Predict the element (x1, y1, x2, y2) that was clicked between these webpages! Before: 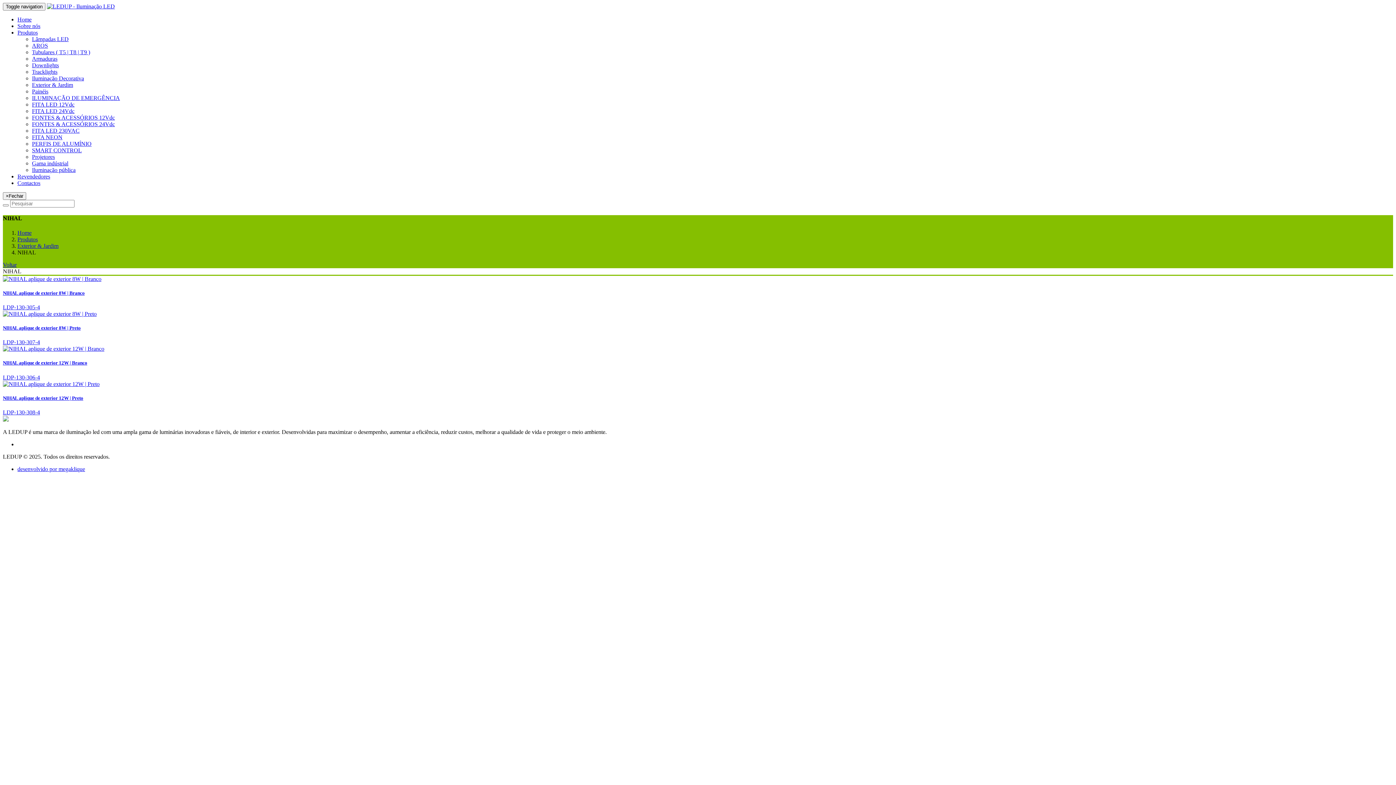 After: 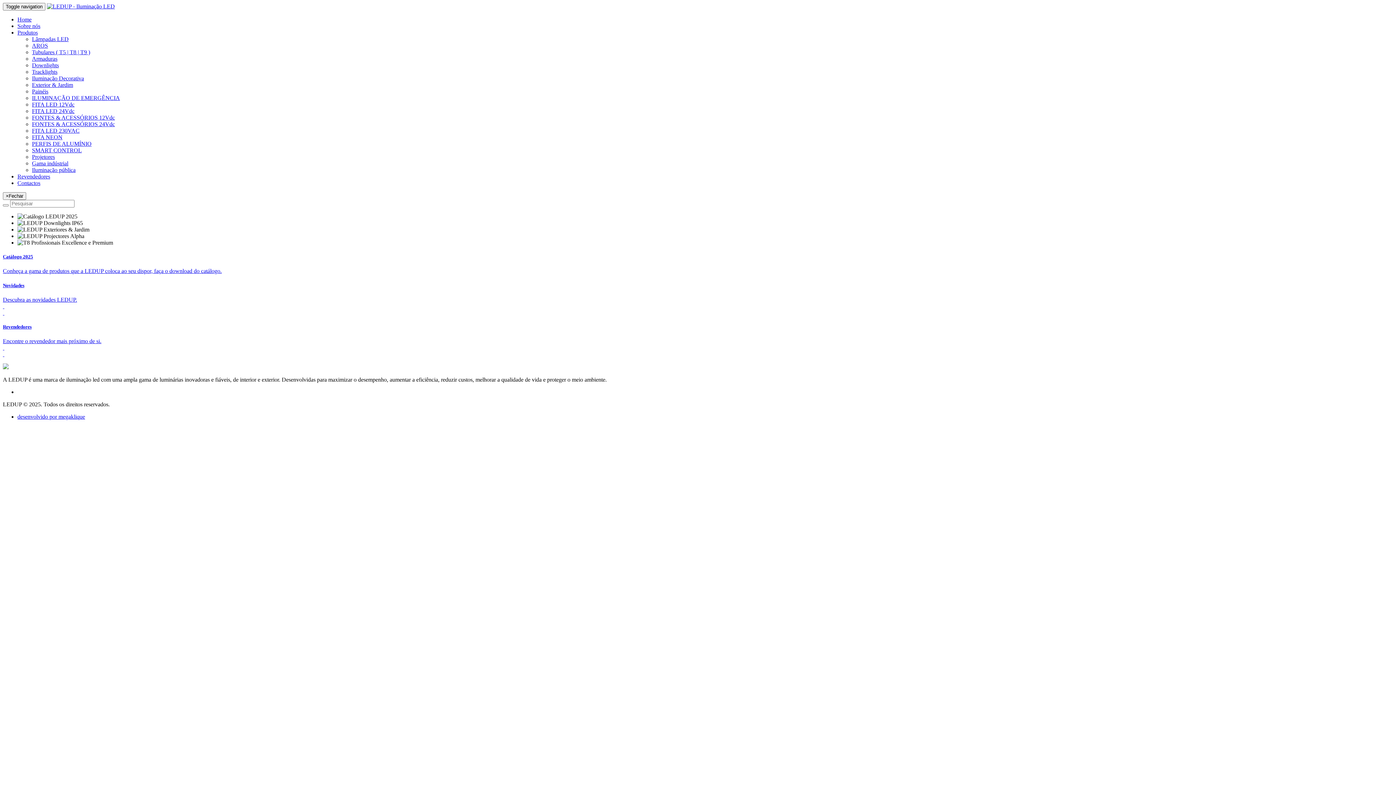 Action: bbox: (46, 3, 114, 9)